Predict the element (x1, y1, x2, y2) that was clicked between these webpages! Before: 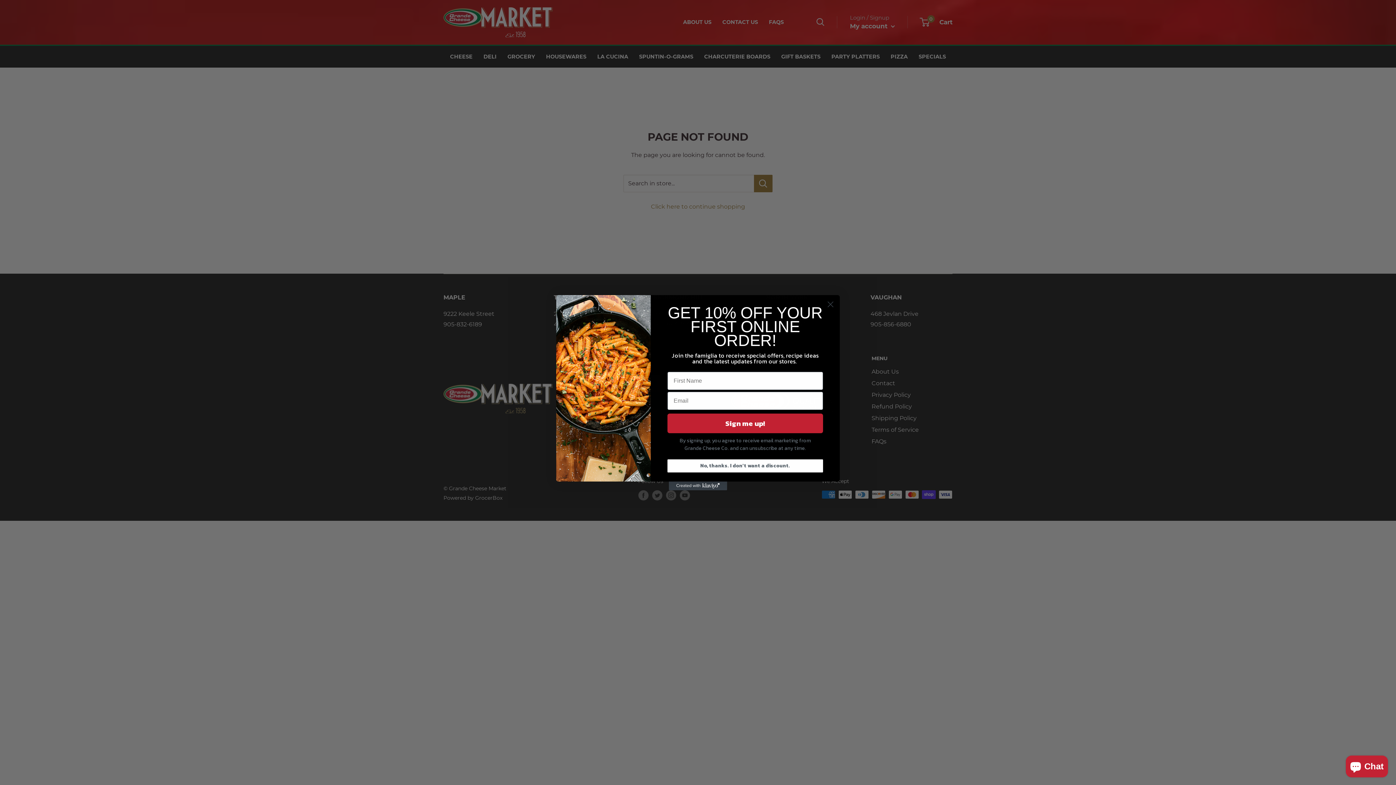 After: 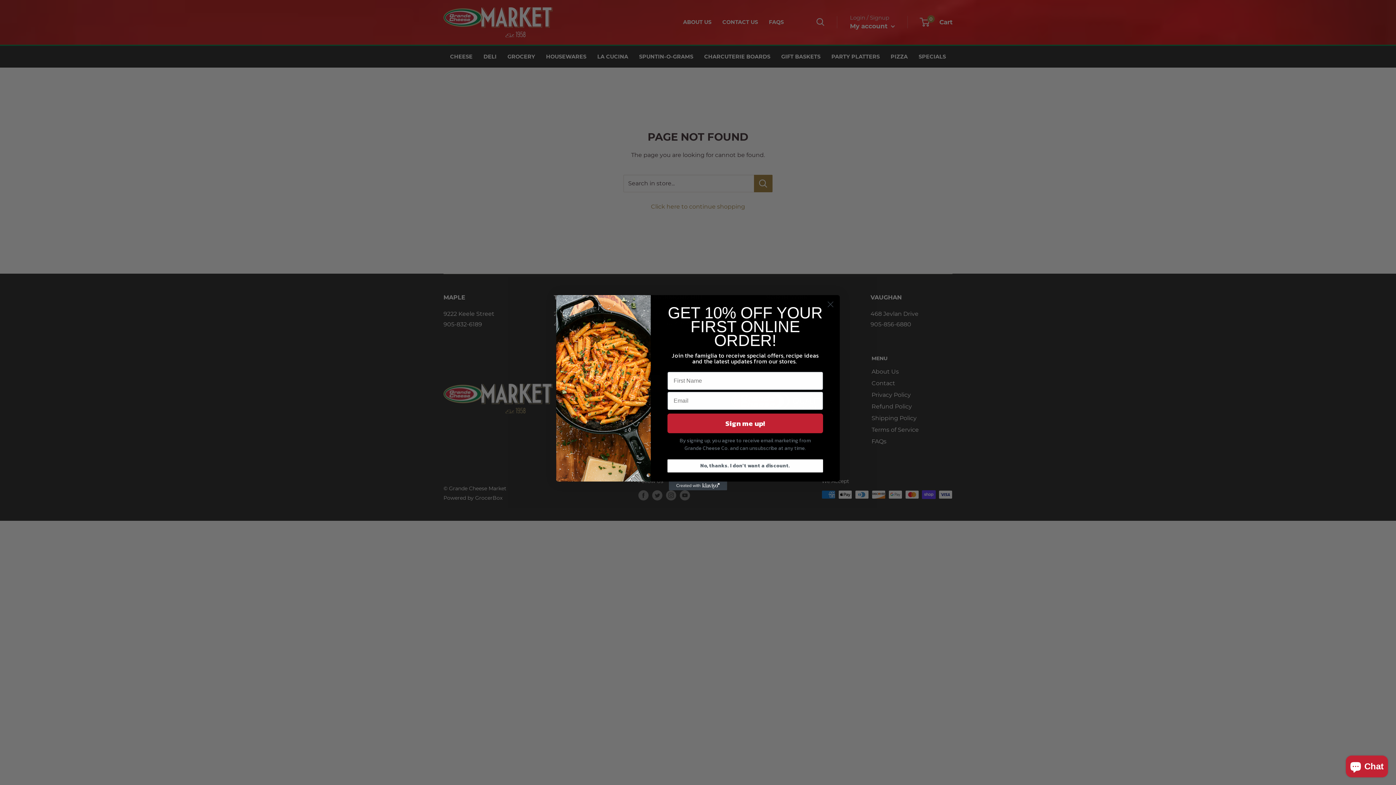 Action: label: Created with Klaviyo - opens in a new tab bbox: (669, 481, 727, 490)